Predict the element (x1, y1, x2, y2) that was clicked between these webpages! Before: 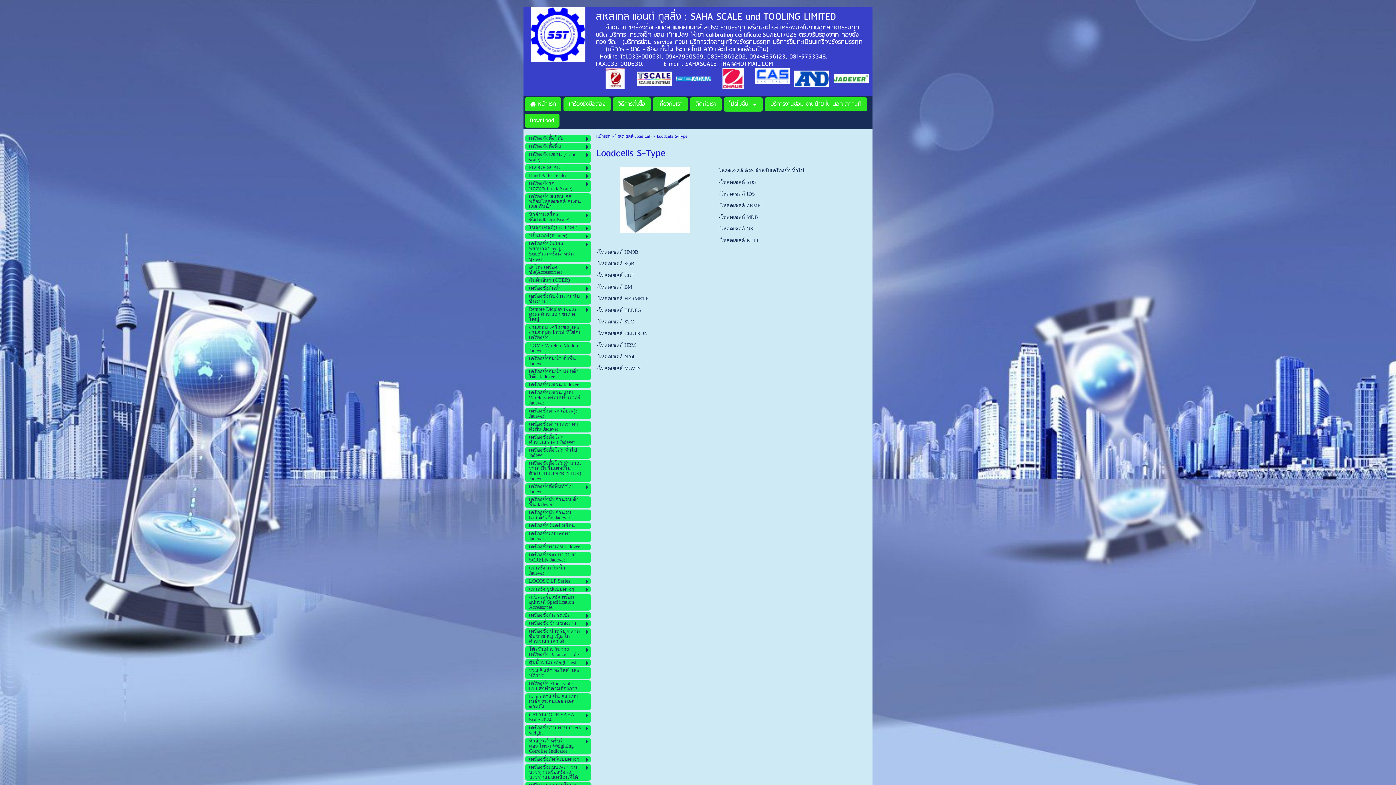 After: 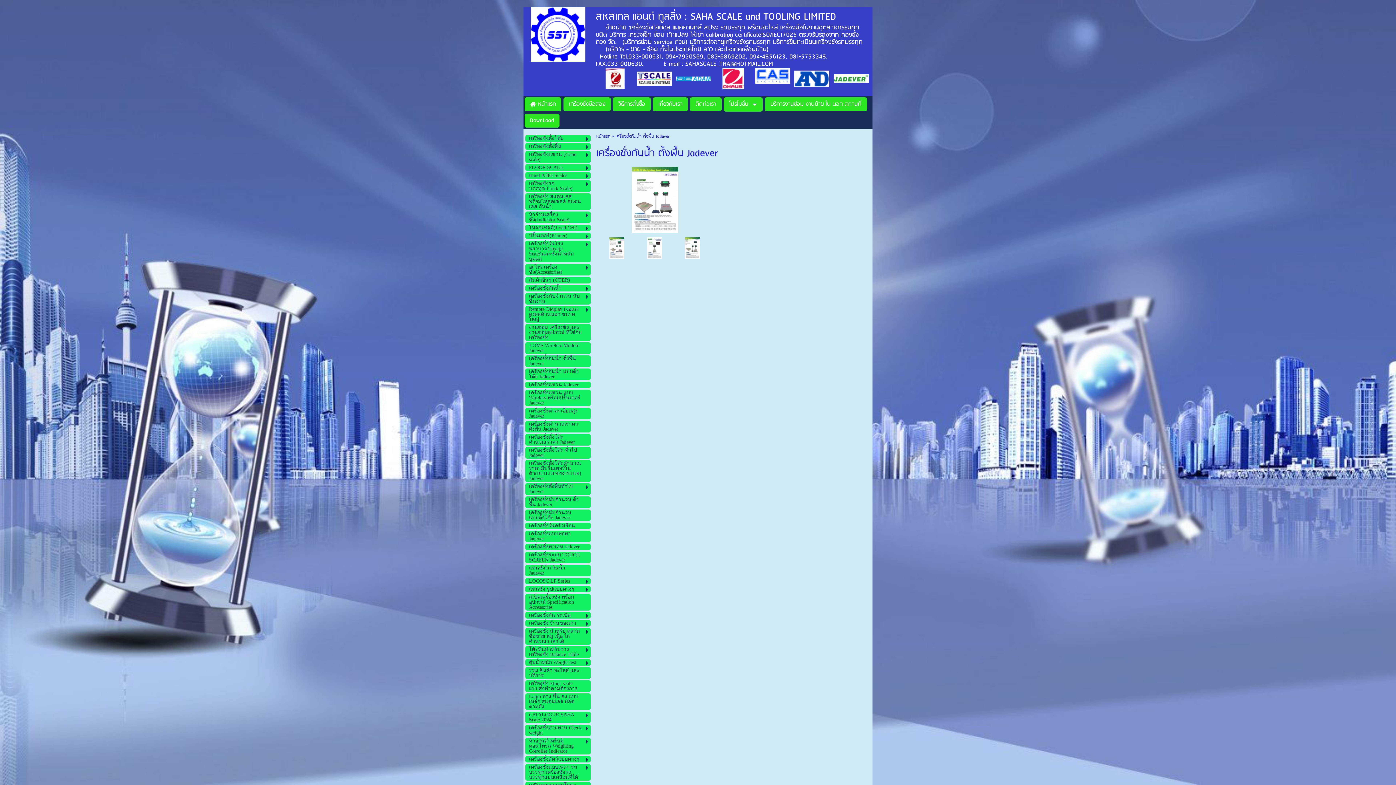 Action: bbox: (529, 355, 581, 367) label: เครื่องชั่่งกันน้ำ ตั้งพื้น Jadever